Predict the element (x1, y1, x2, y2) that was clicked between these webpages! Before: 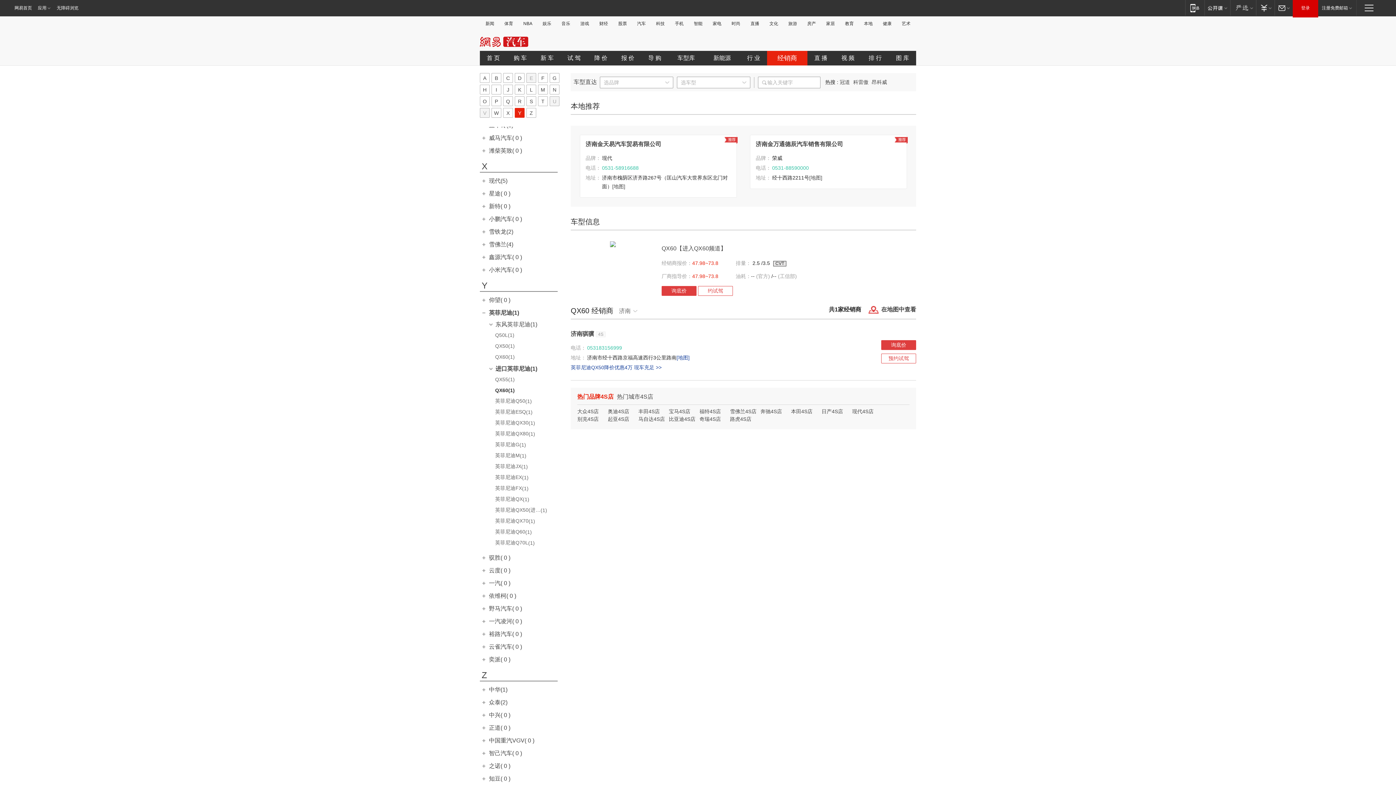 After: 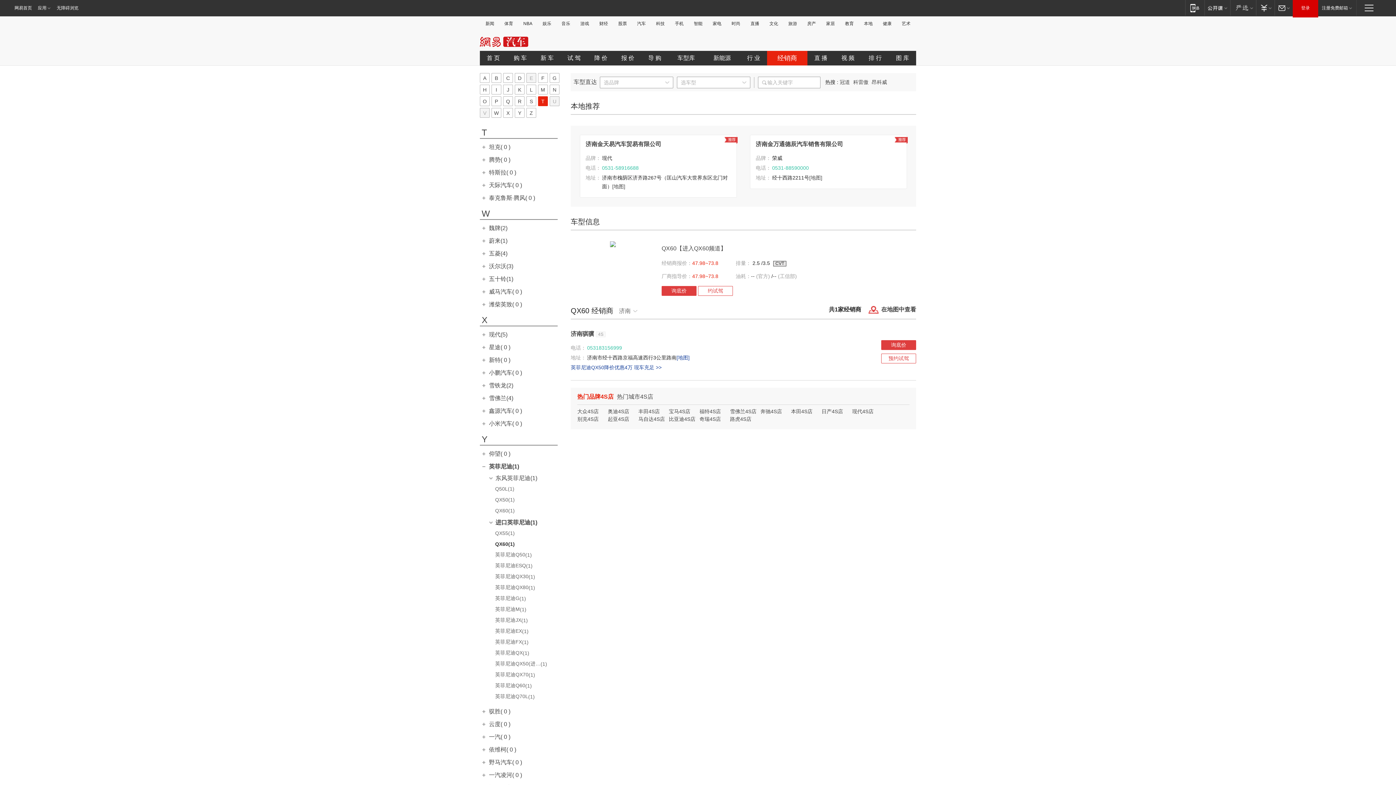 Action: label: T bbox: (538, 96, 548, 106)